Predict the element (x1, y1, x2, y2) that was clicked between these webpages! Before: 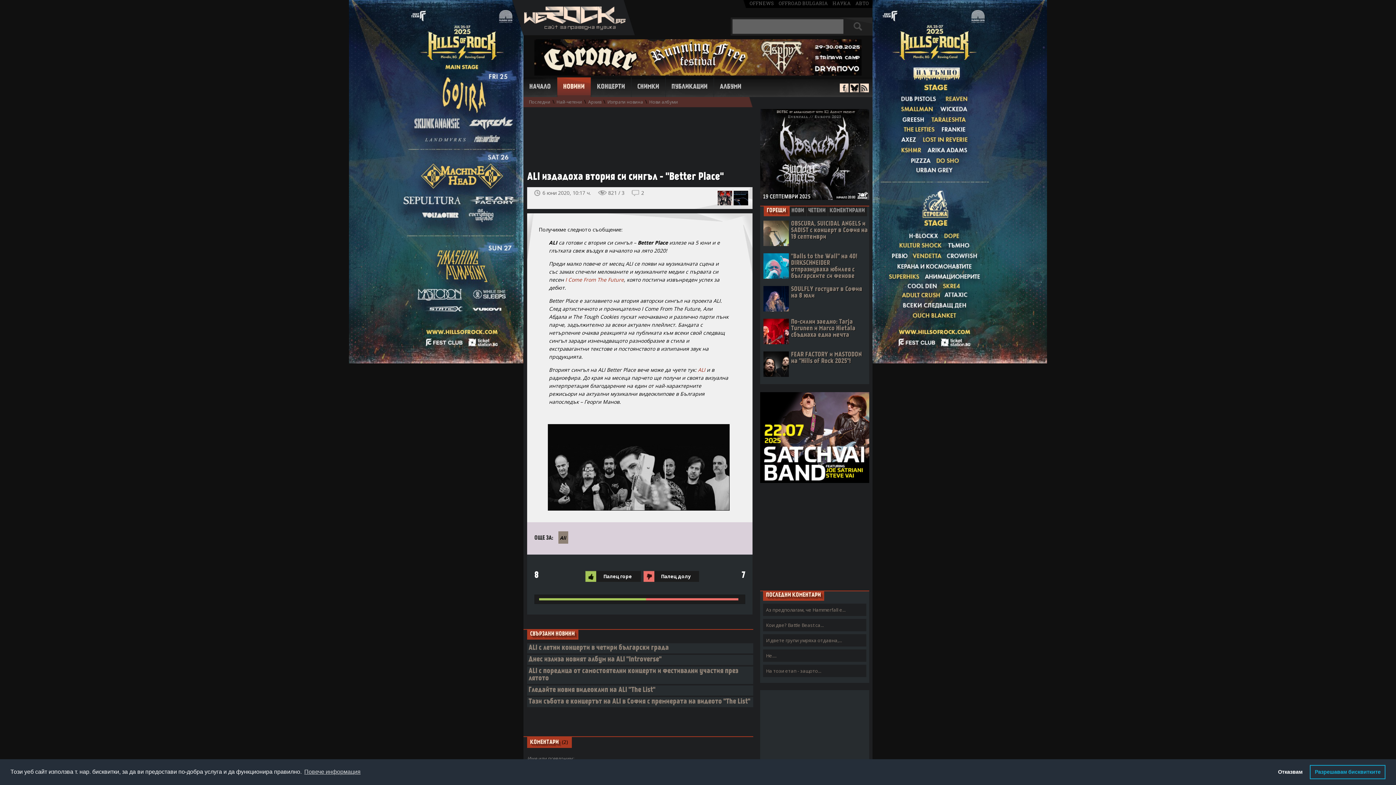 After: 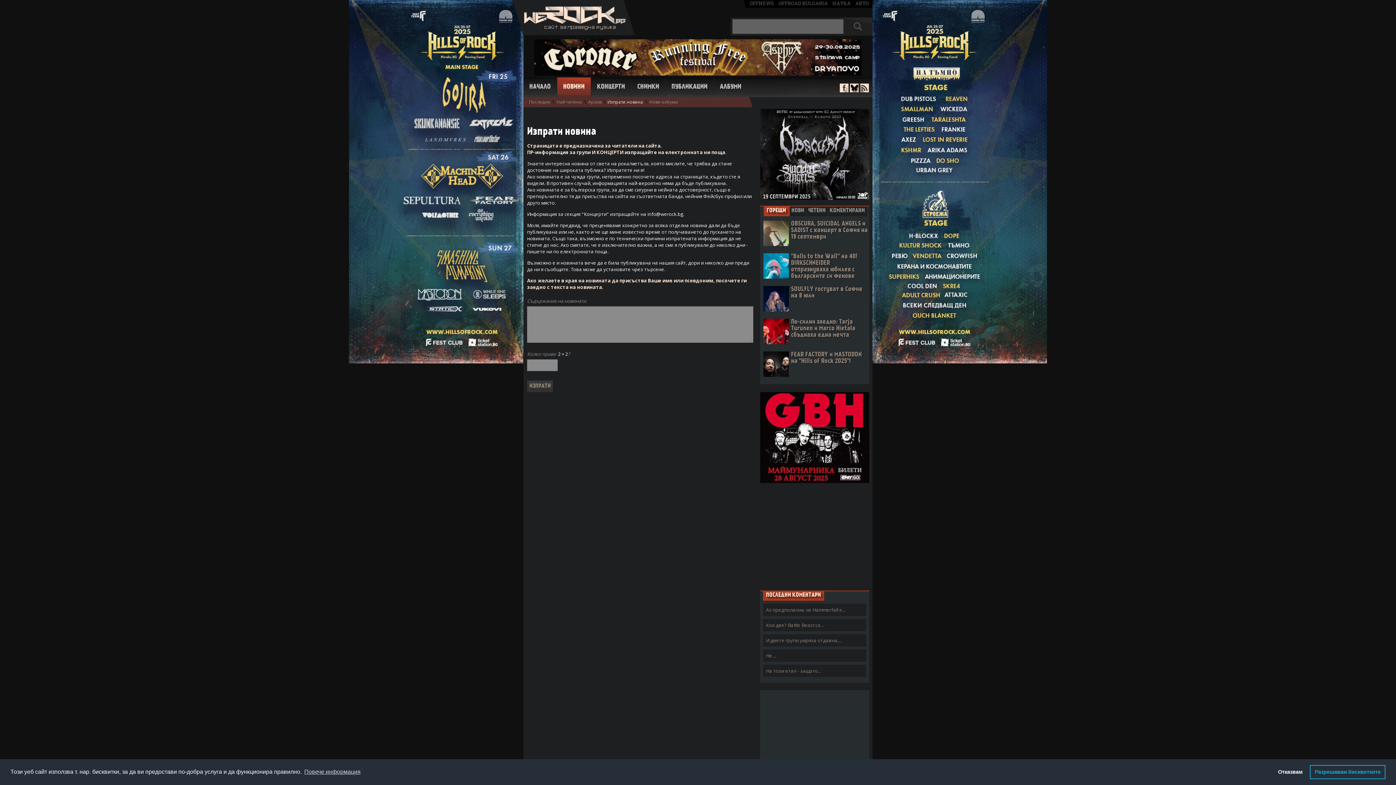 Action: bbox: (607, 98, 643, 105) label: Изпрати новина